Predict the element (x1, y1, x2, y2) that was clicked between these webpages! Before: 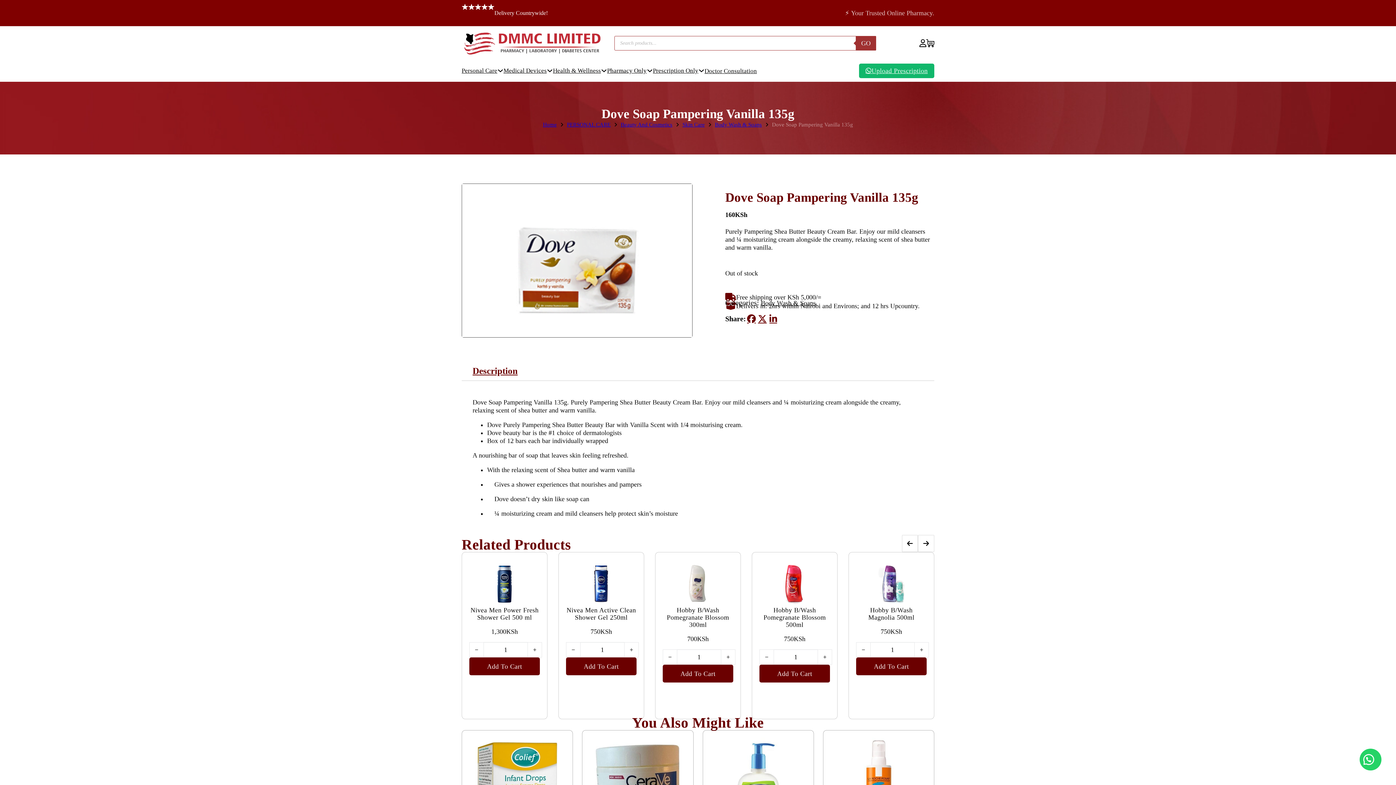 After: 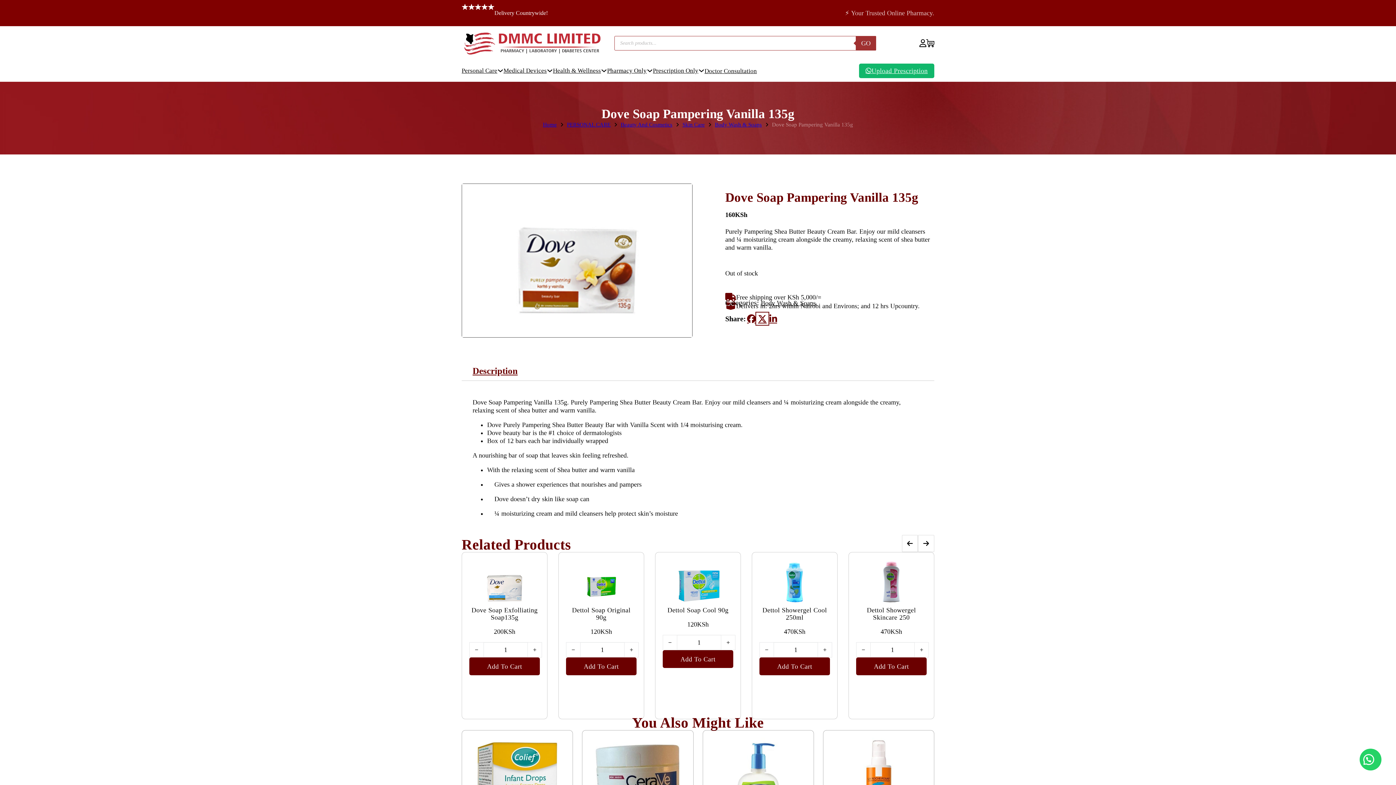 Action: bbox: (757, 313, 768, 324) label: X